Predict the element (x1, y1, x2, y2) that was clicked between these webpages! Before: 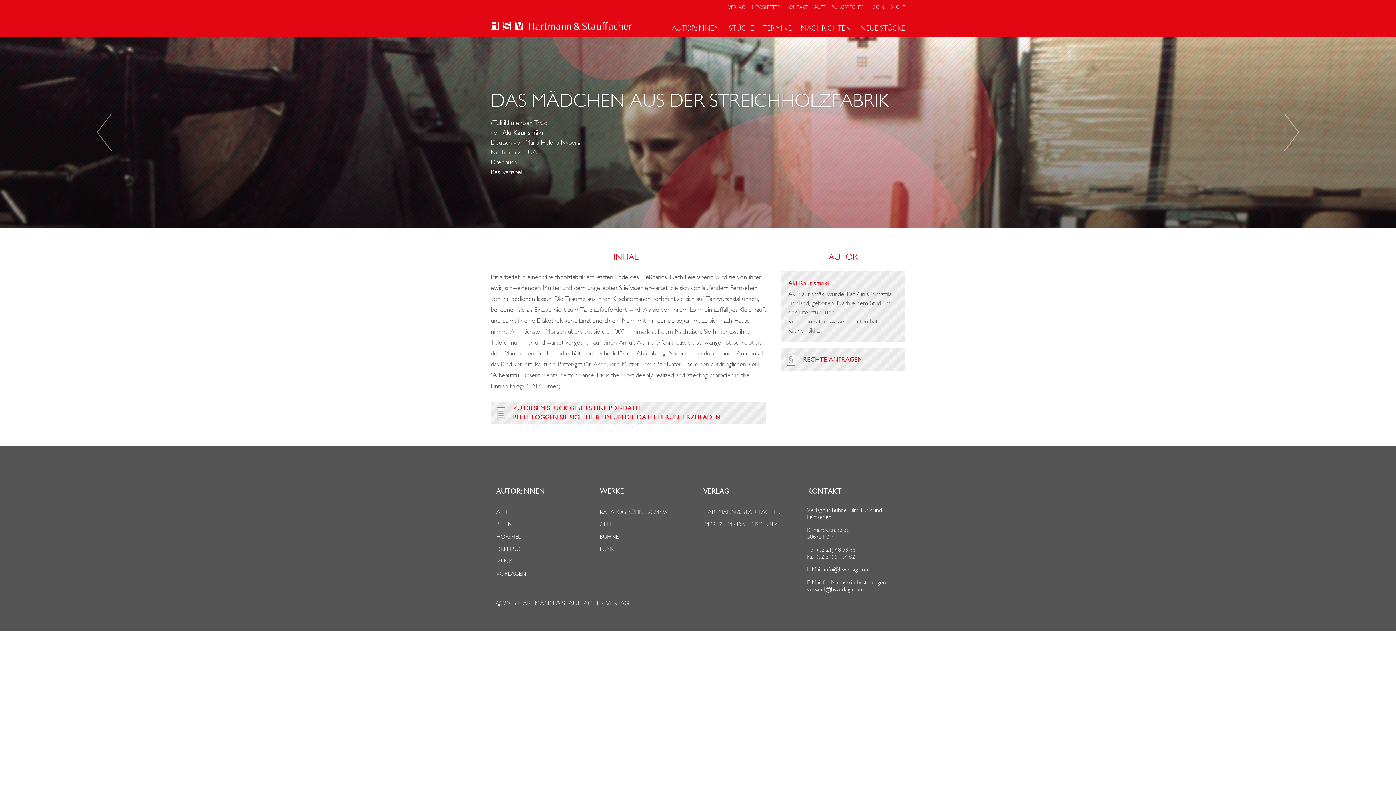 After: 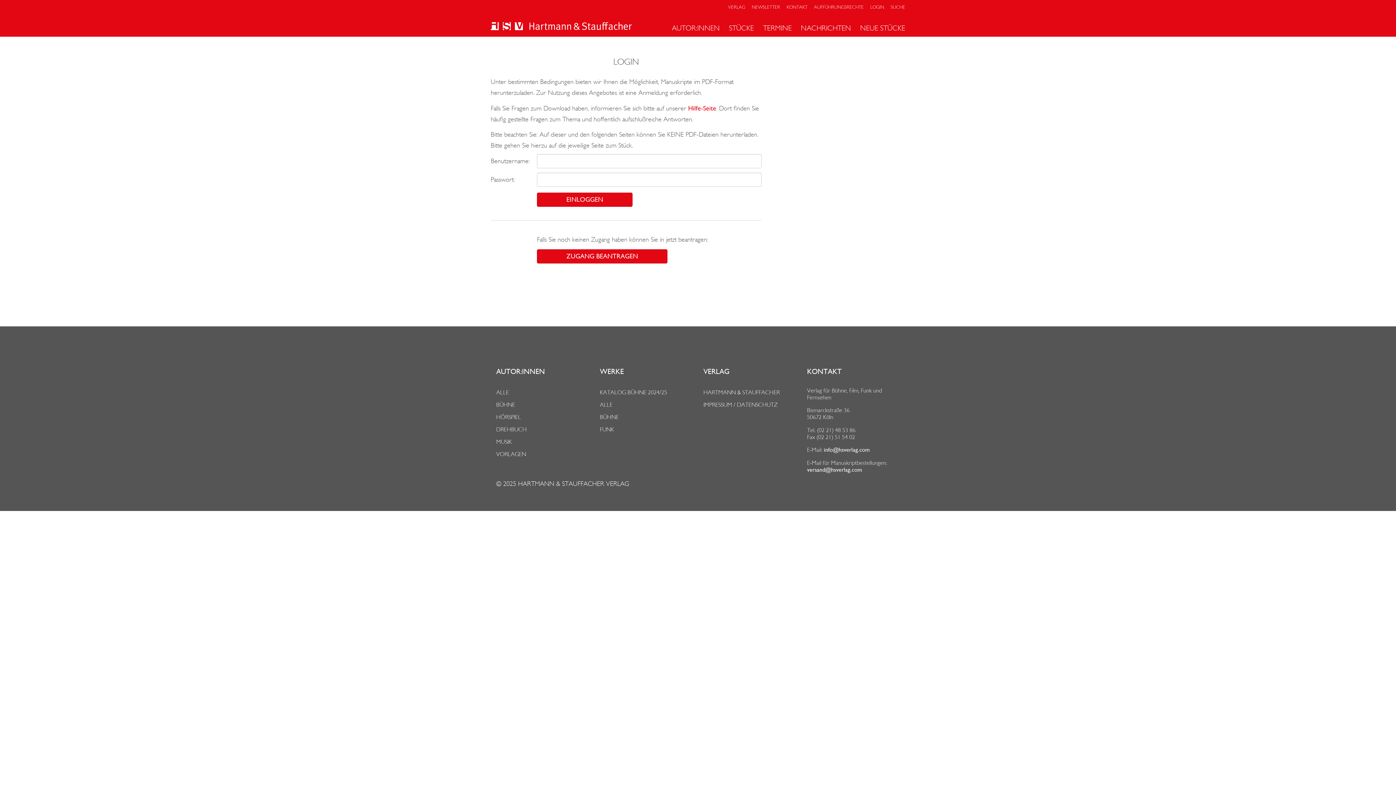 Action: label: ZU DIESEM STÜCK GIBT ES EINE PDF-DATEI
BITTE LOGGEN SIE SICH HIER EIN UM DIE DATEI HERUNTERZULADEN bbox: (490, 401, 766, 424)